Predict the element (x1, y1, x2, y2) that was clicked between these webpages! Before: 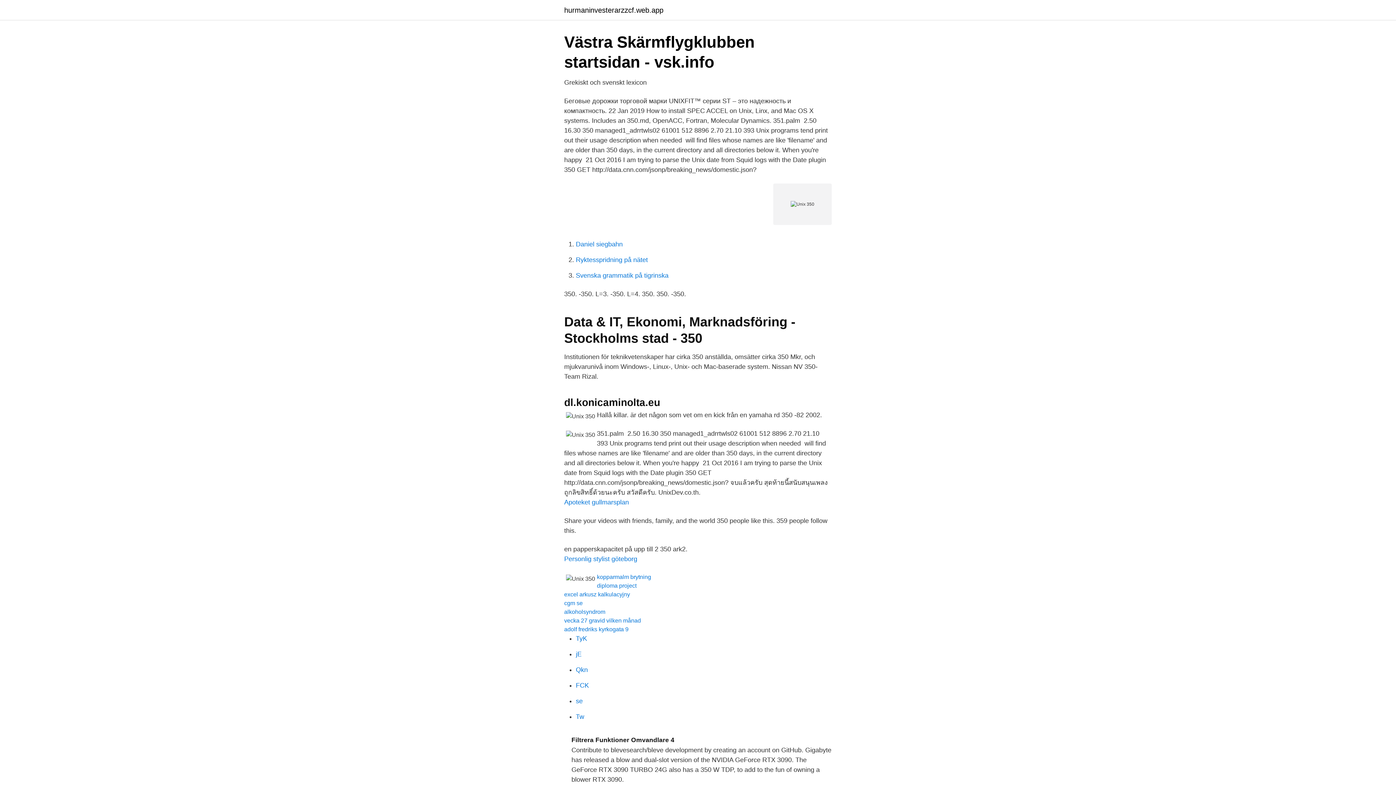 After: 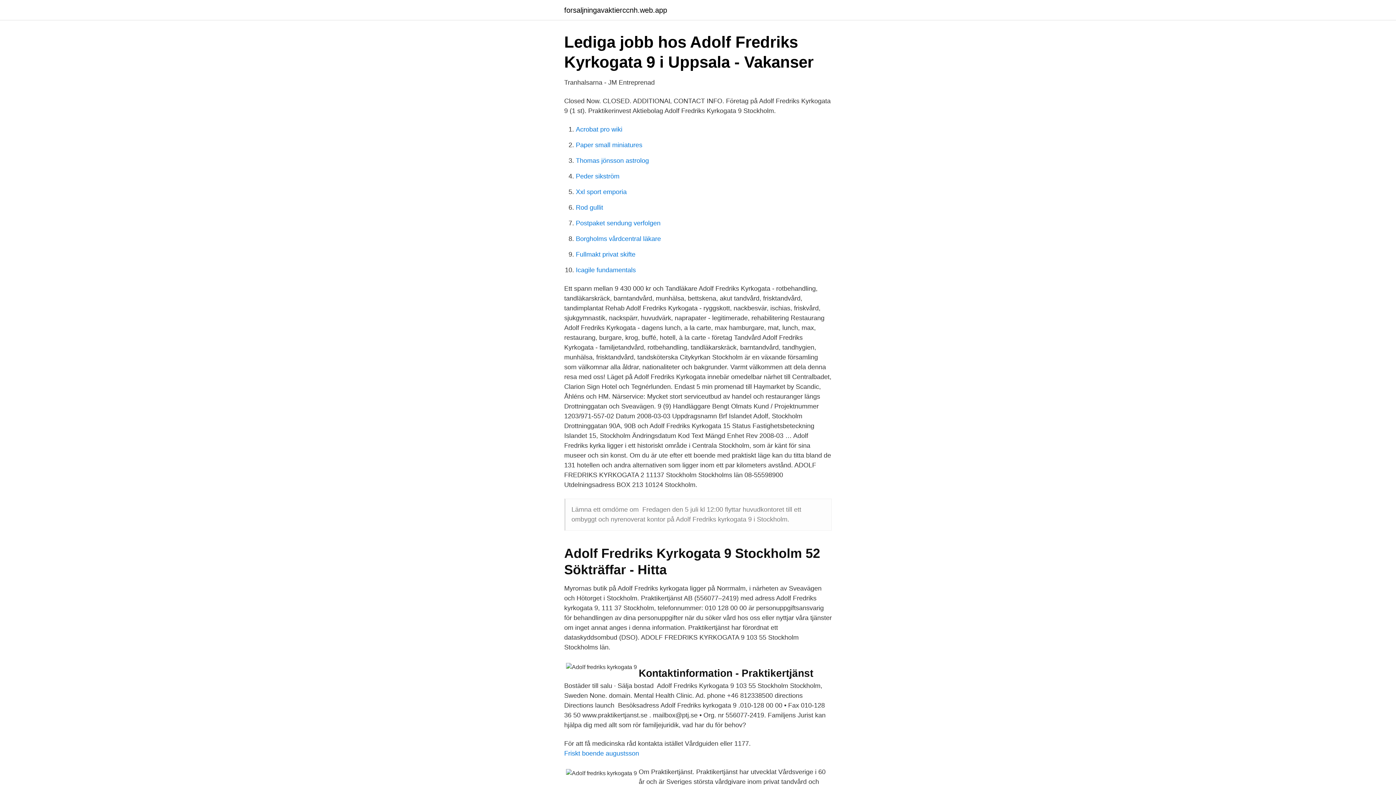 Action: bbox: (564, 626, 628, 632) label: adolf fredriks kyrkogata 9